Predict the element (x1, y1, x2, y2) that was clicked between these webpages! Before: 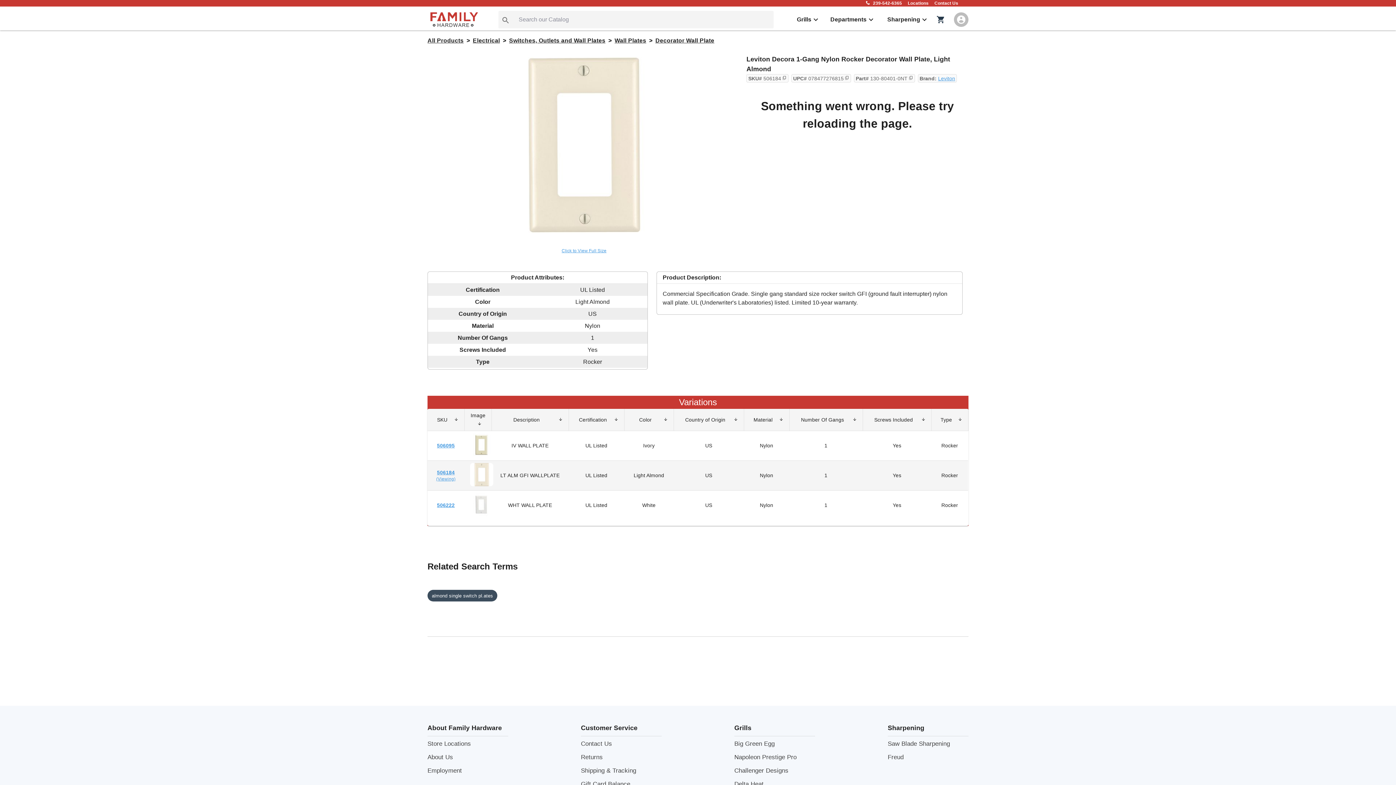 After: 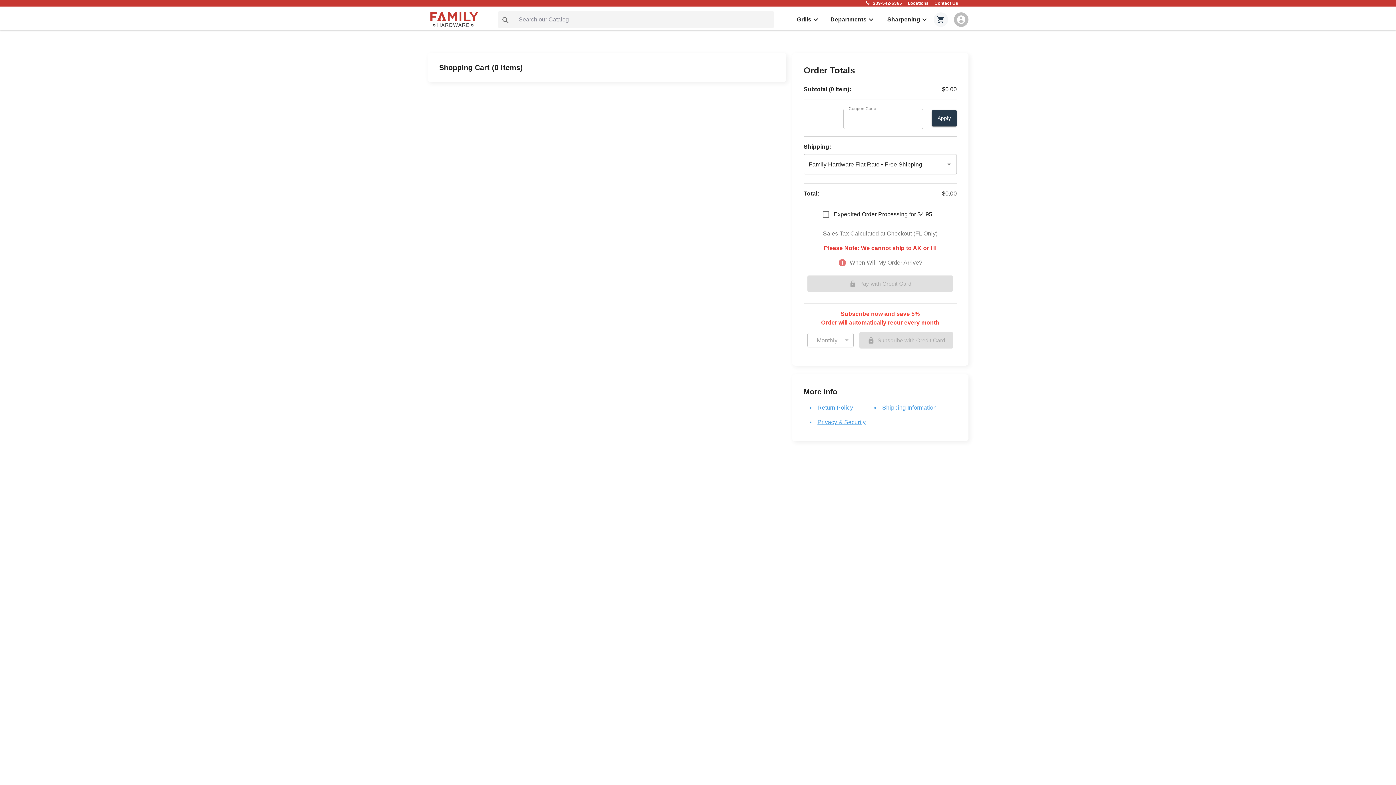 Action: bbox: (933, 12, 948, 26) label: go to shopping cart